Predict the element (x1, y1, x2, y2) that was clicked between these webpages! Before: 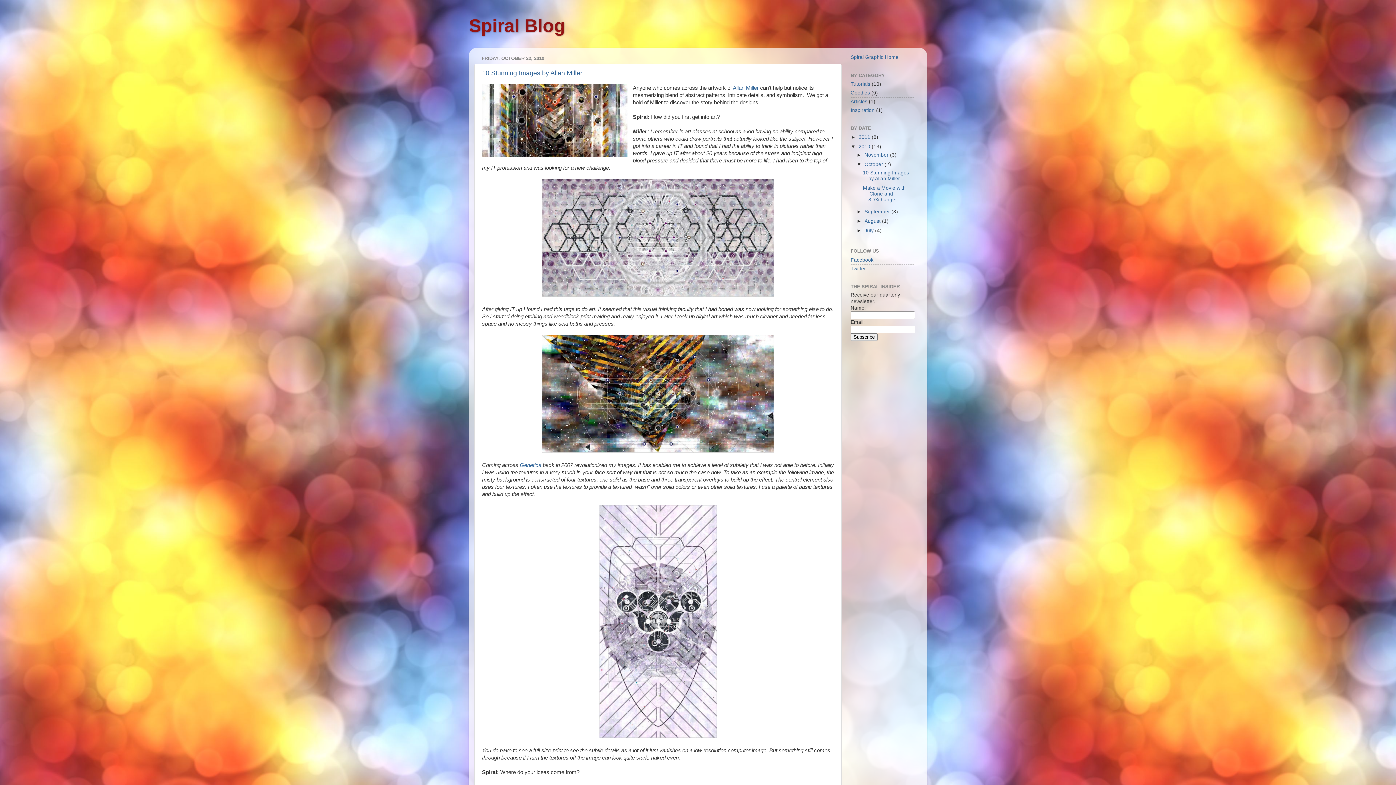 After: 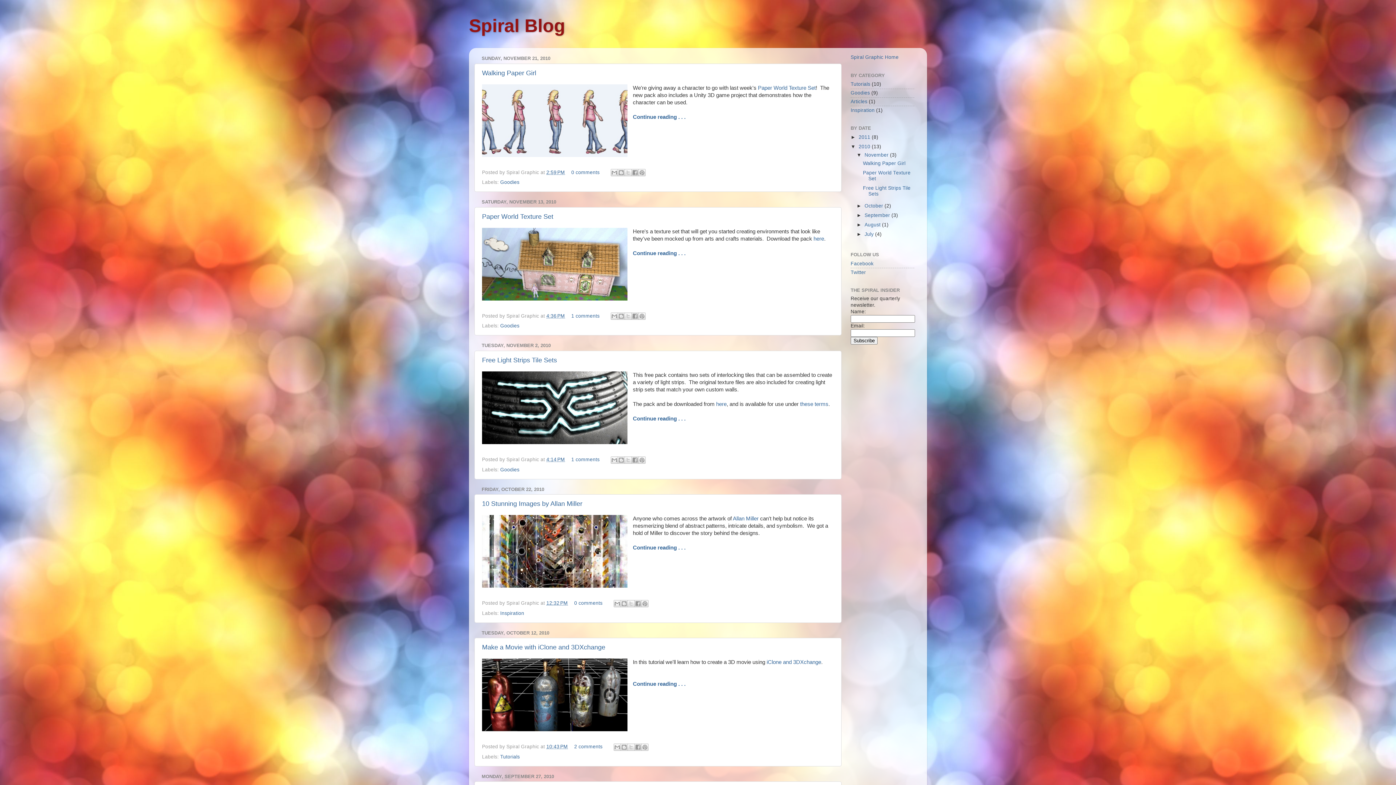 Action: label: 2010  bbox: (858, 144, 872, 149)